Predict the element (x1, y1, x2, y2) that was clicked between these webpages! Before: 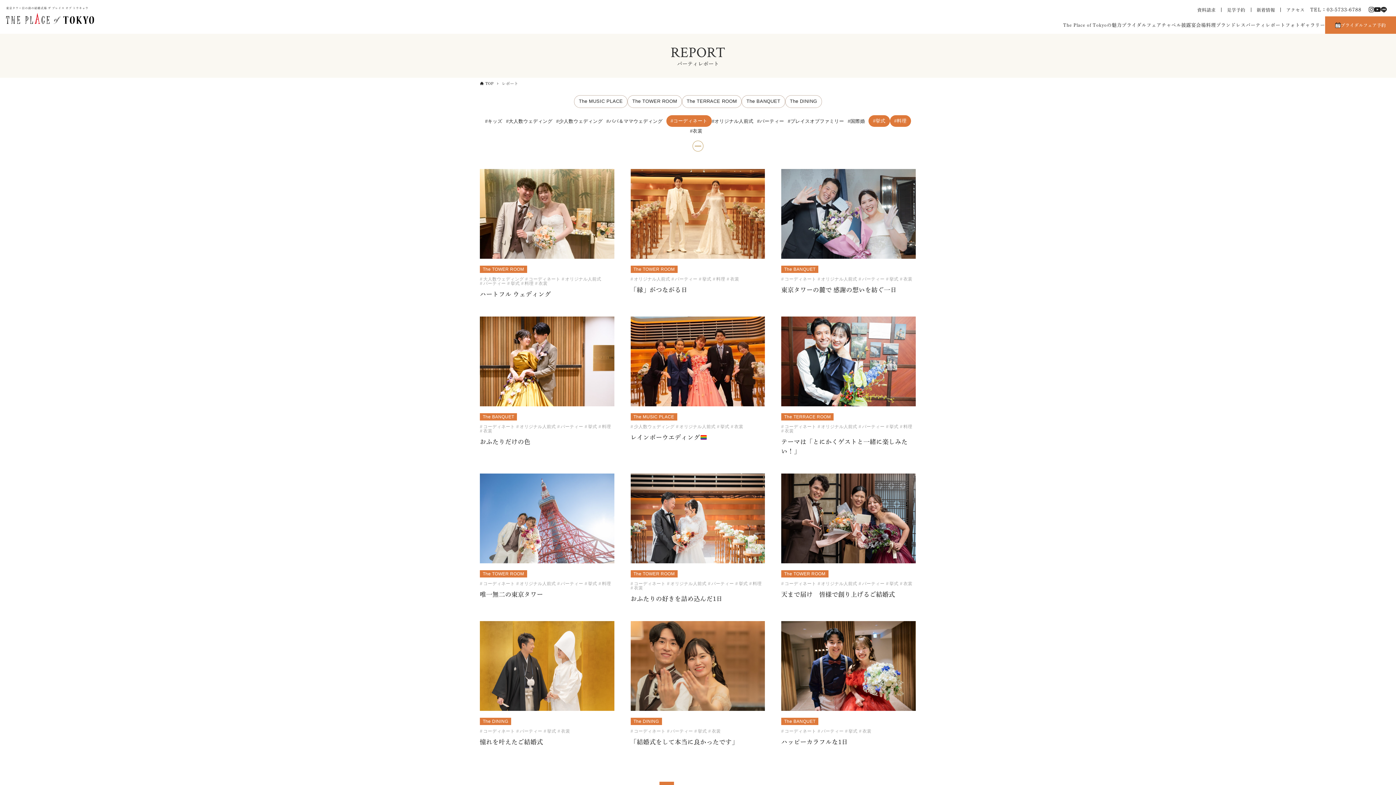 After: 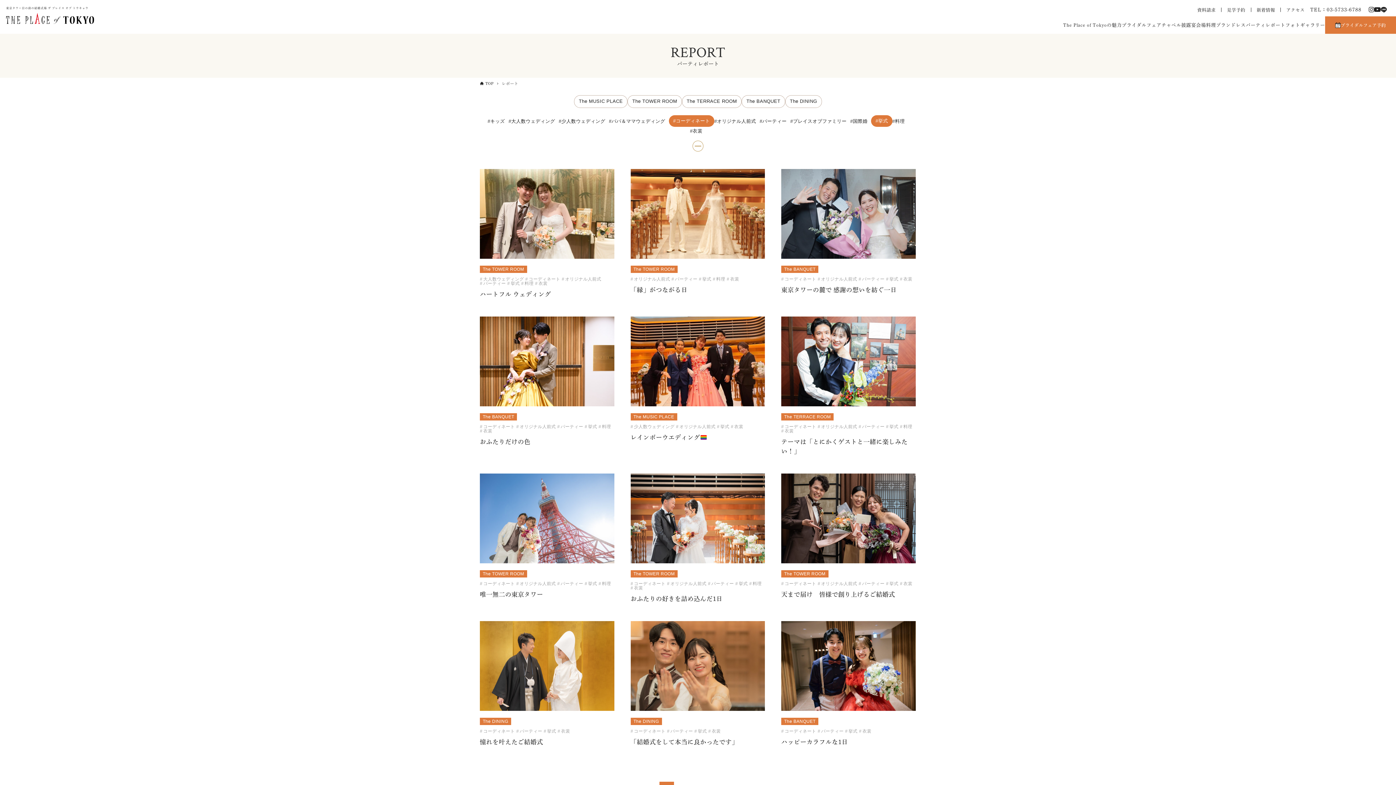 Action: label: 料理 bbox: (890, 115, 911, 127)